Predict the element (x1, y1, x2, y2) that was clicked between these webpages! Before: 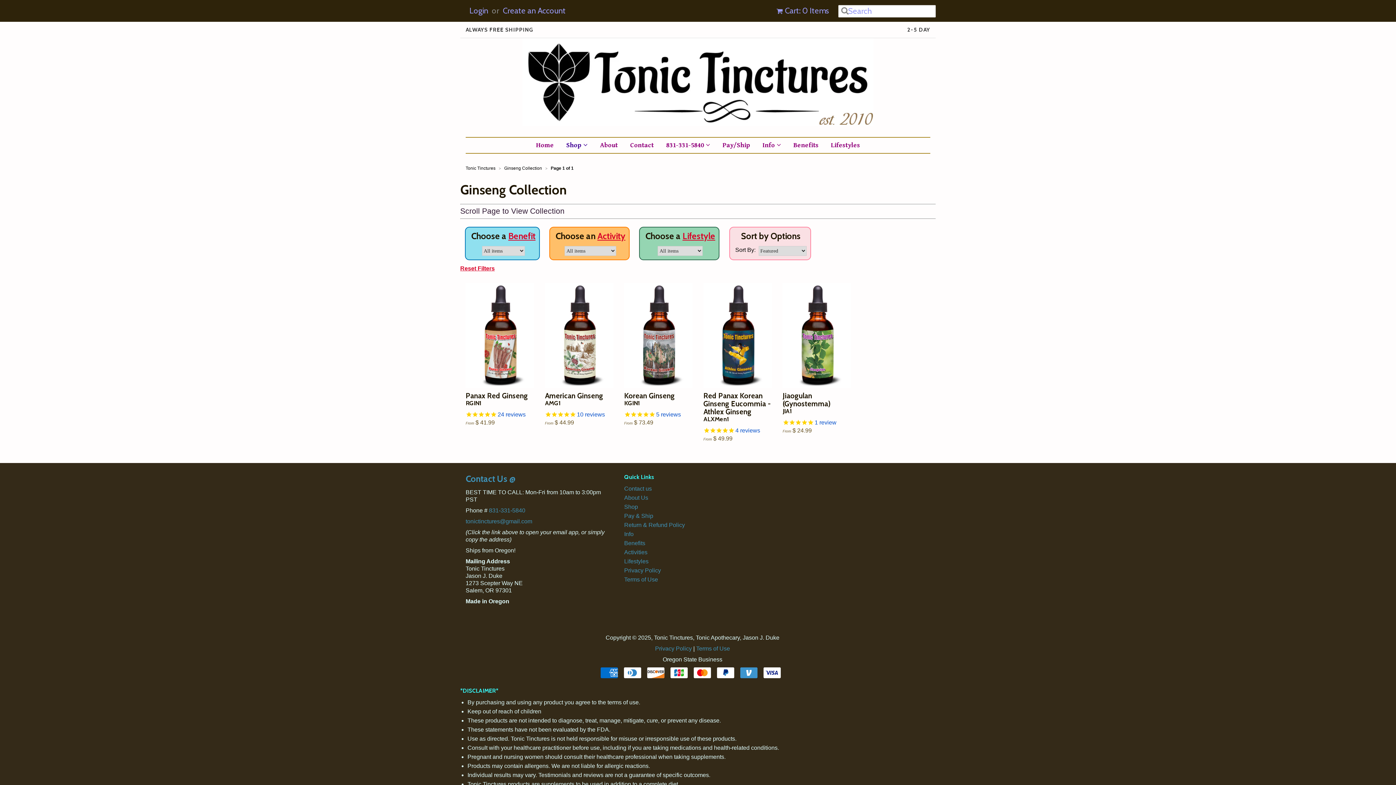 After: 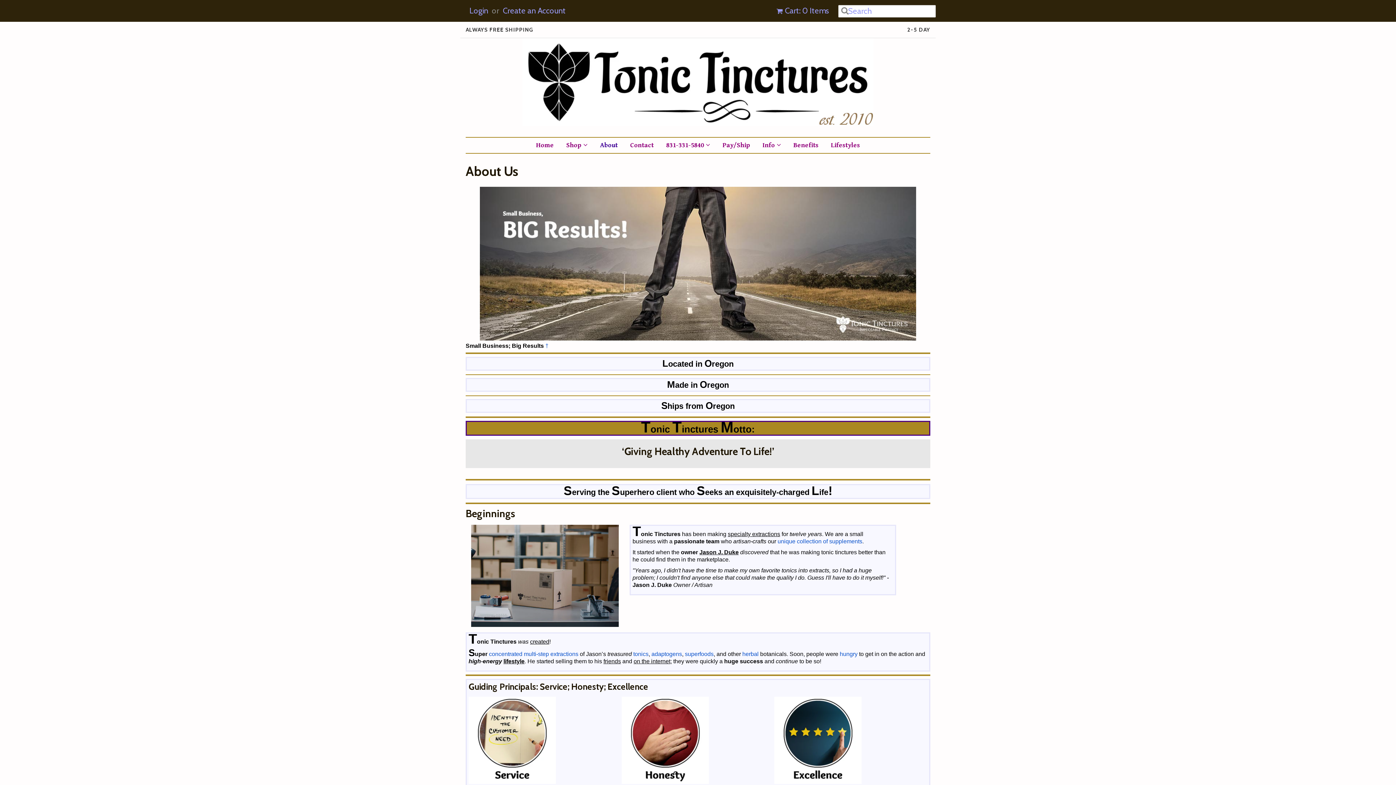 Action: bbox: (594, 137, 623, 153) label: About